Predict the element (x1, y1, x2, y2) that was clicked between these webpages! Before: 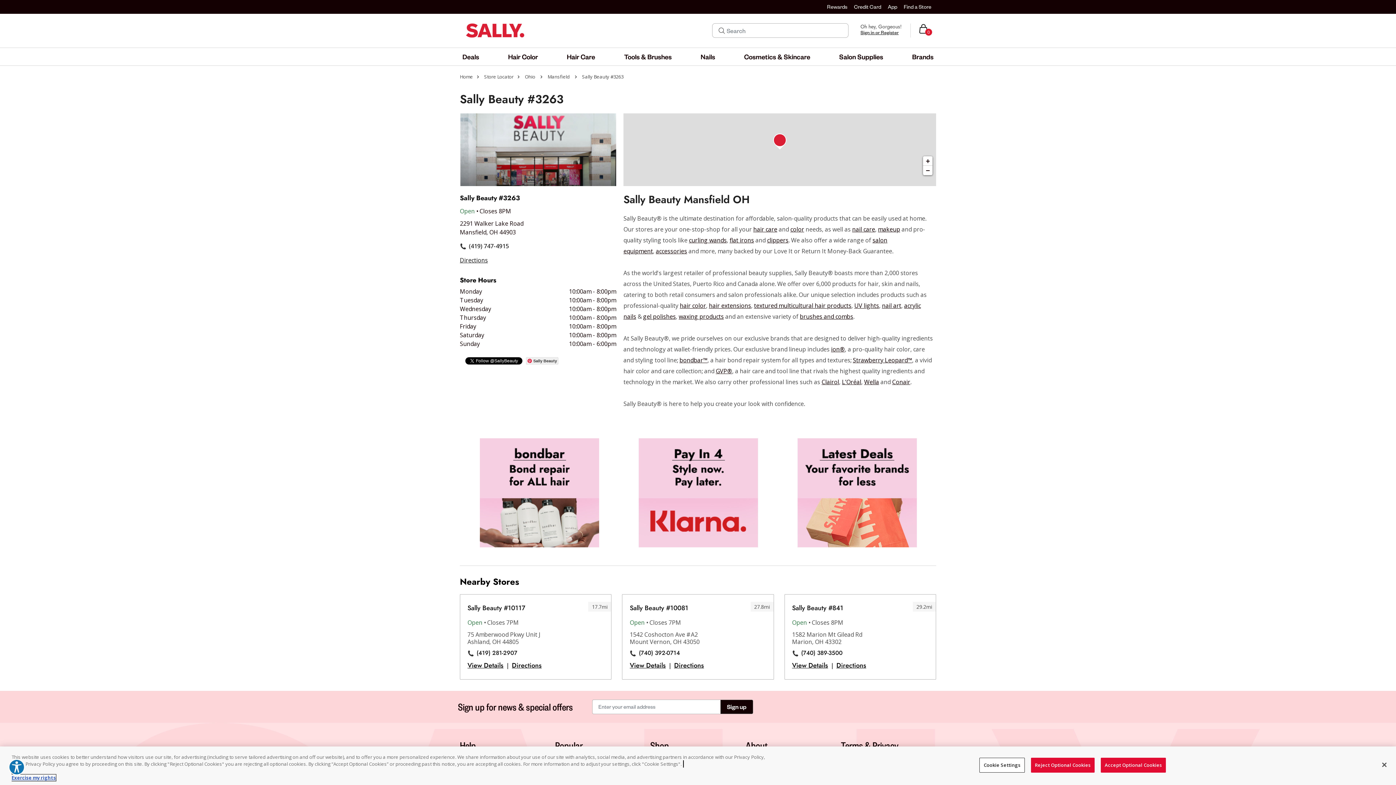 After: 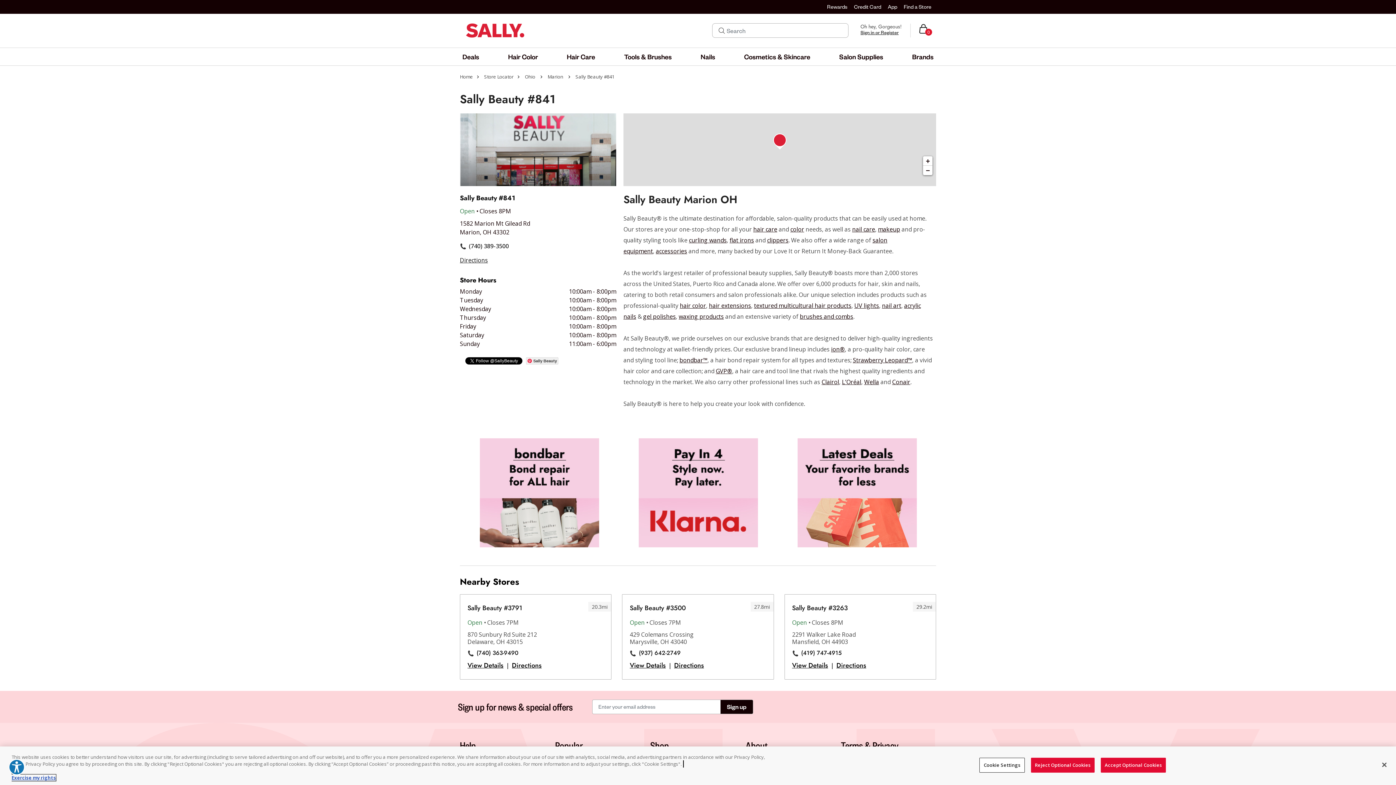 Action: bbox: (792, 602, 843, 613) label: Sally Beauty #841